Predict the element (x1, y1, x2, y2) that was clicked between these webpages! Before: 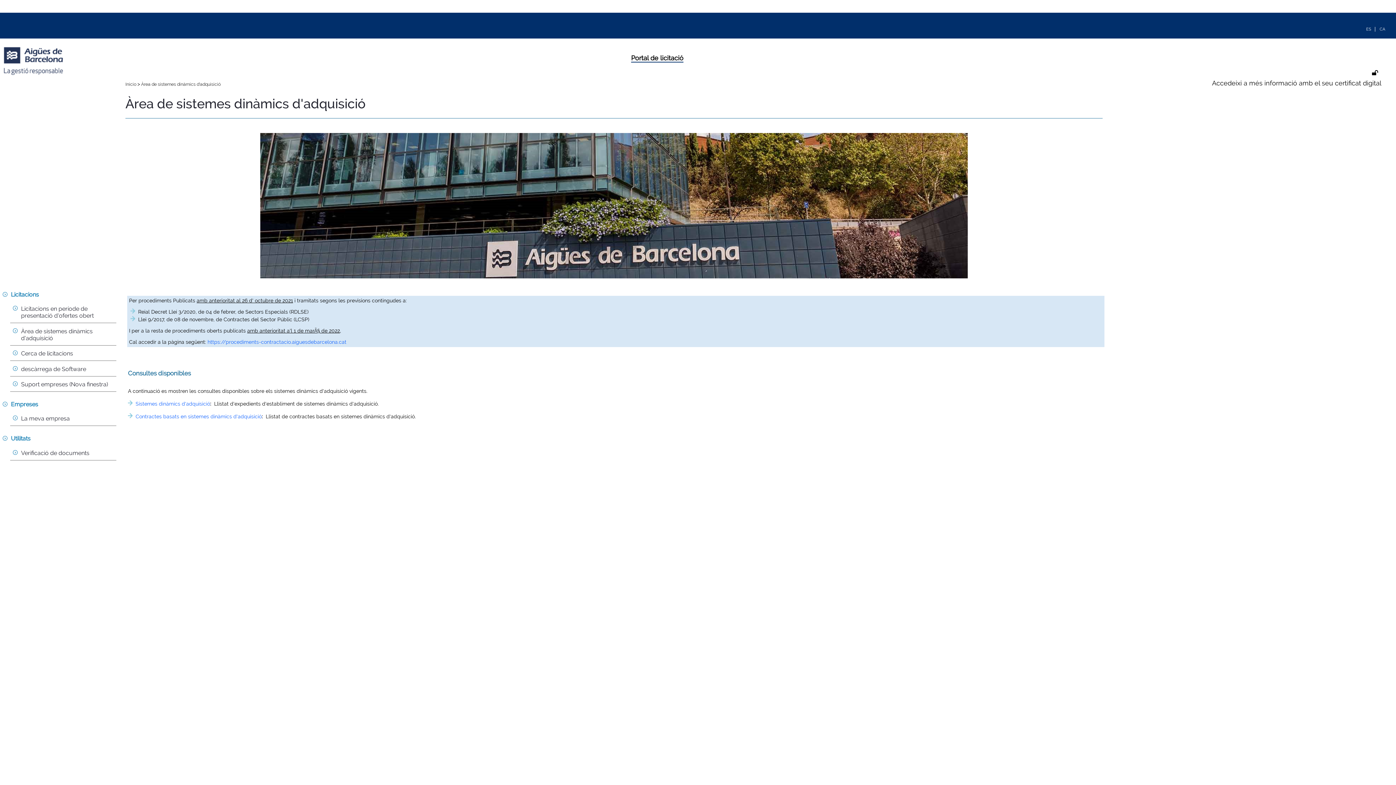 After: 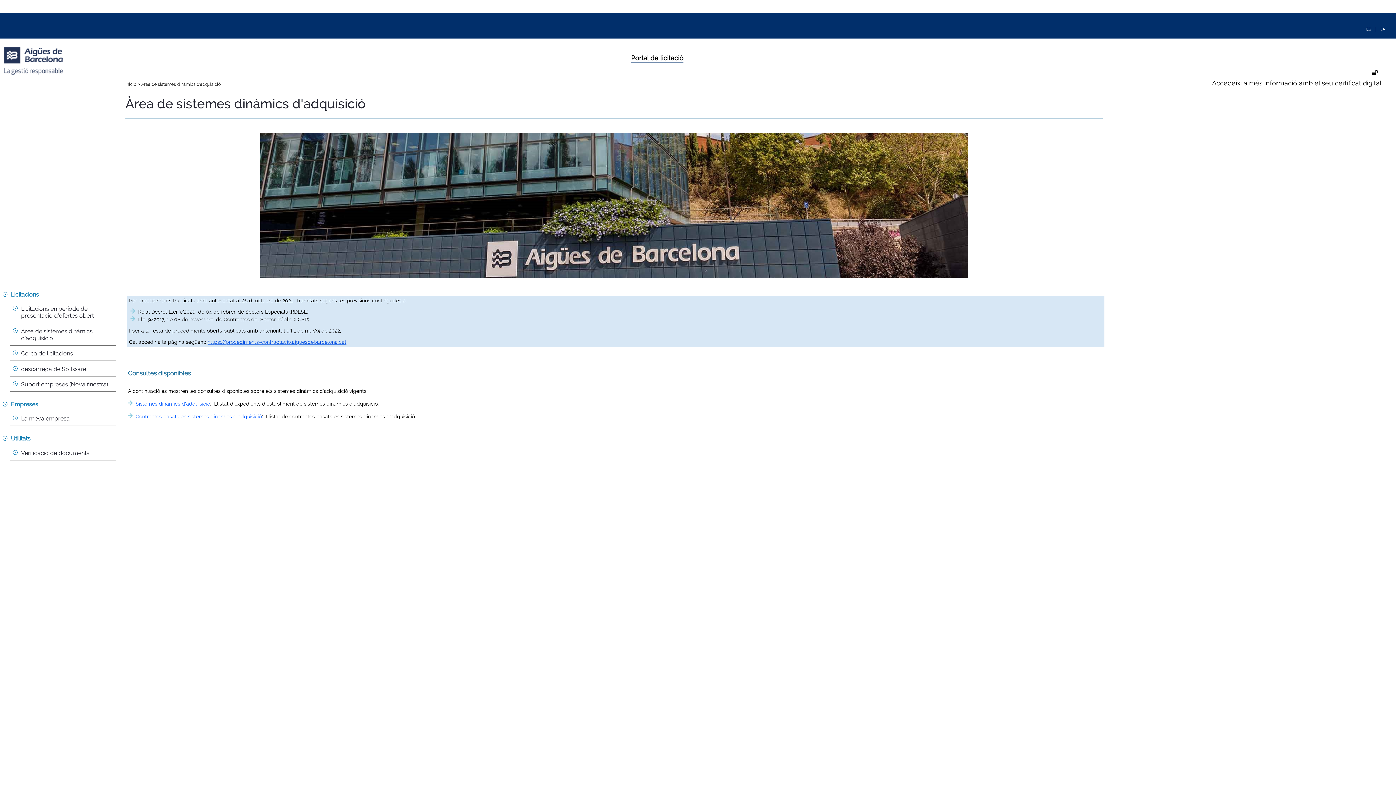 Action: label: https://procediments-contractacio.aiguesdebarcelona.cat bbox: (207, 339, 346, 345)